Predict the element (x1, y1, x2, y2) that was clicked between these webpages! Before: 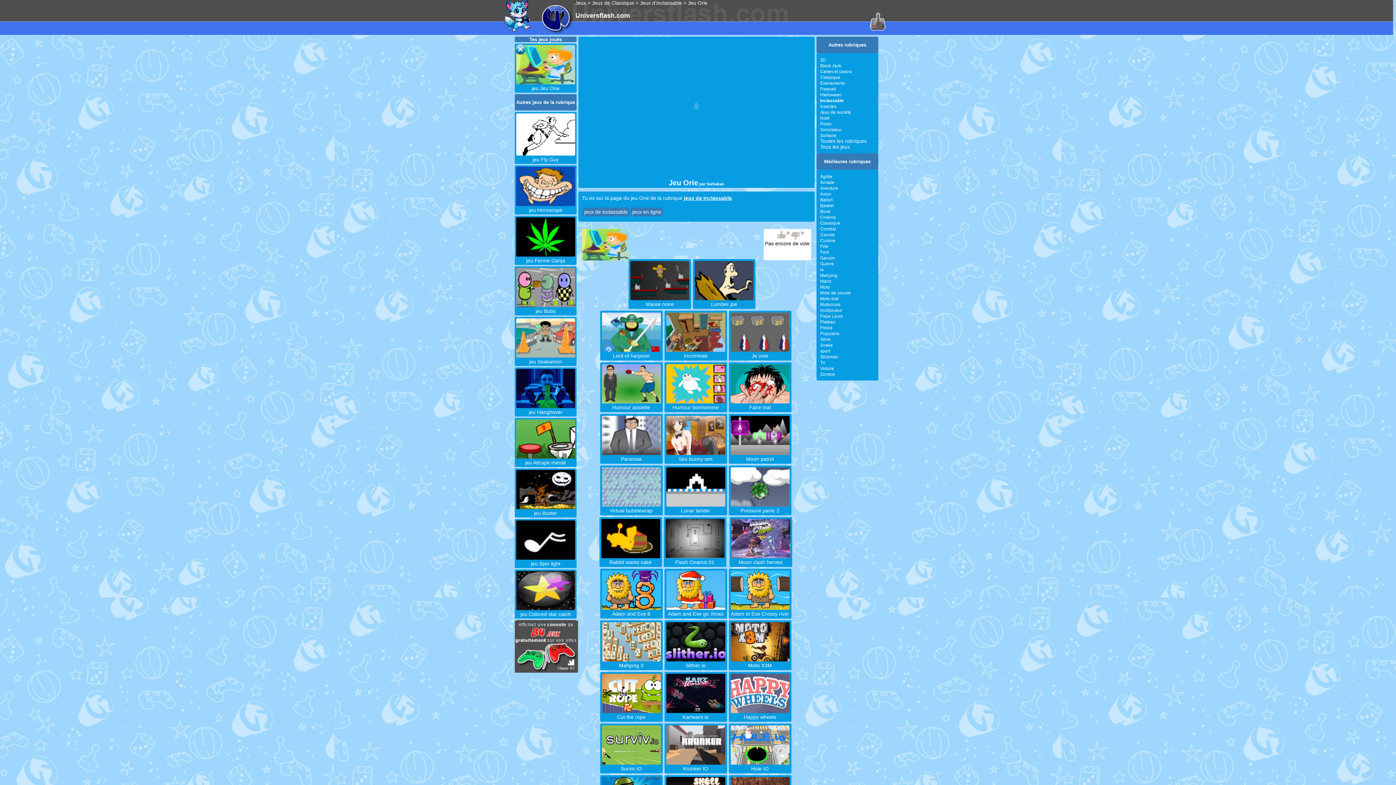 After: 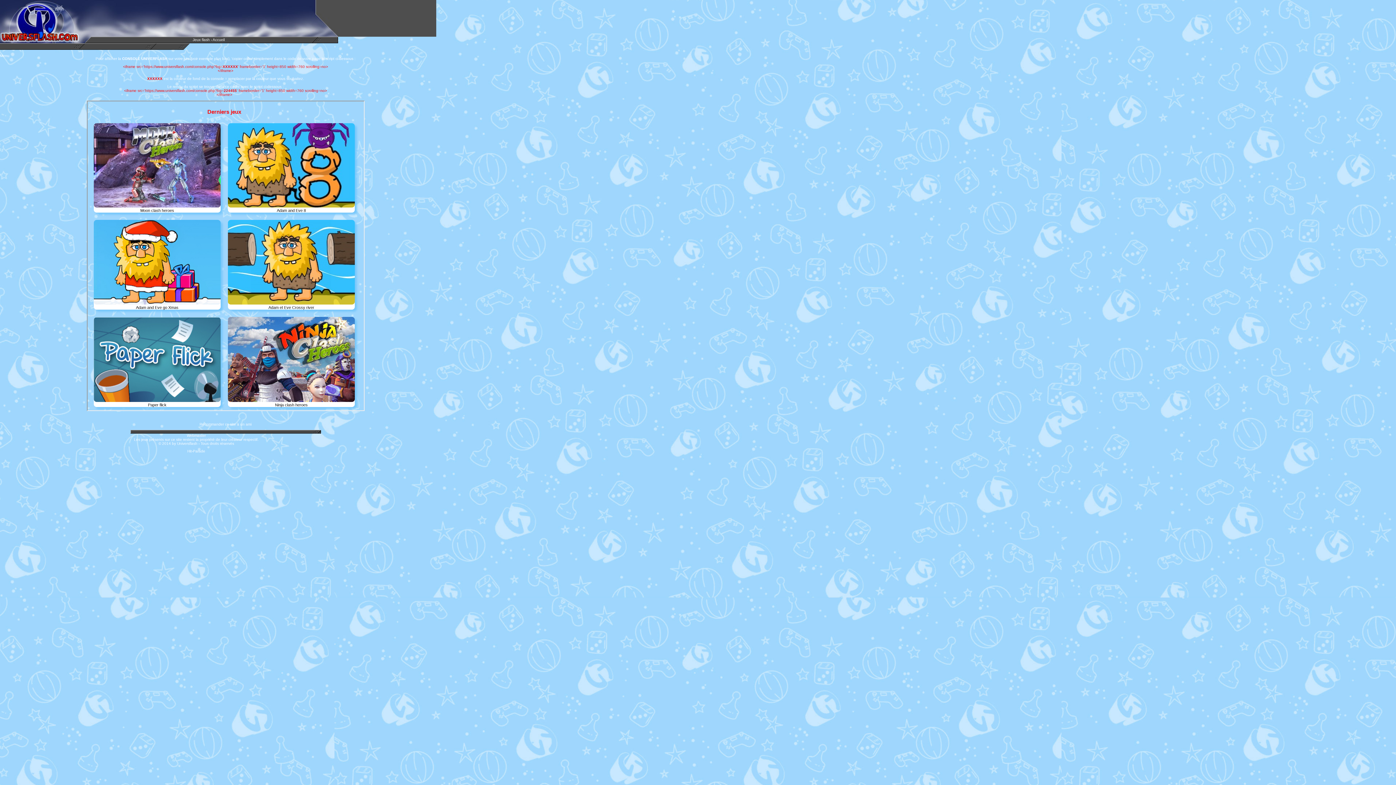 Action: bbox: (514, 668, 578, 674)